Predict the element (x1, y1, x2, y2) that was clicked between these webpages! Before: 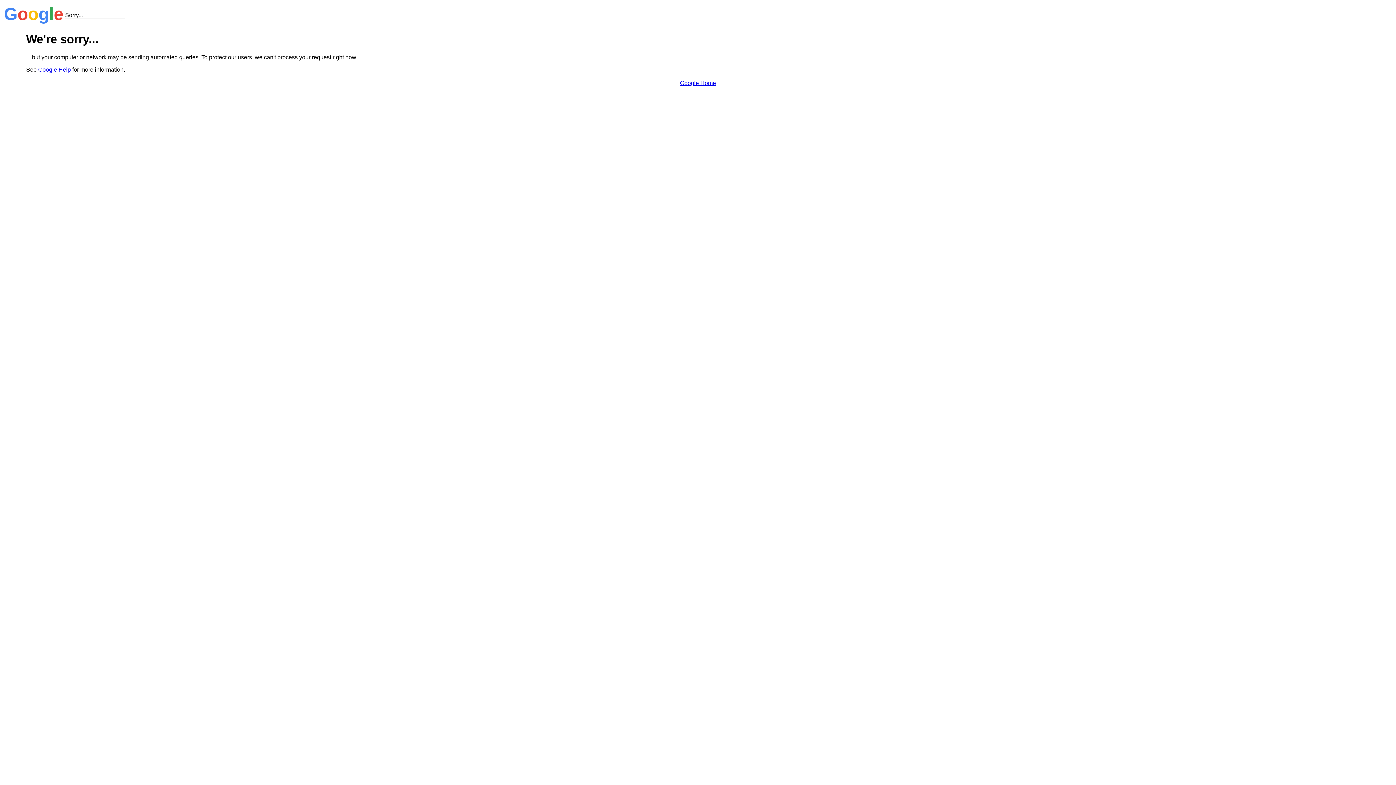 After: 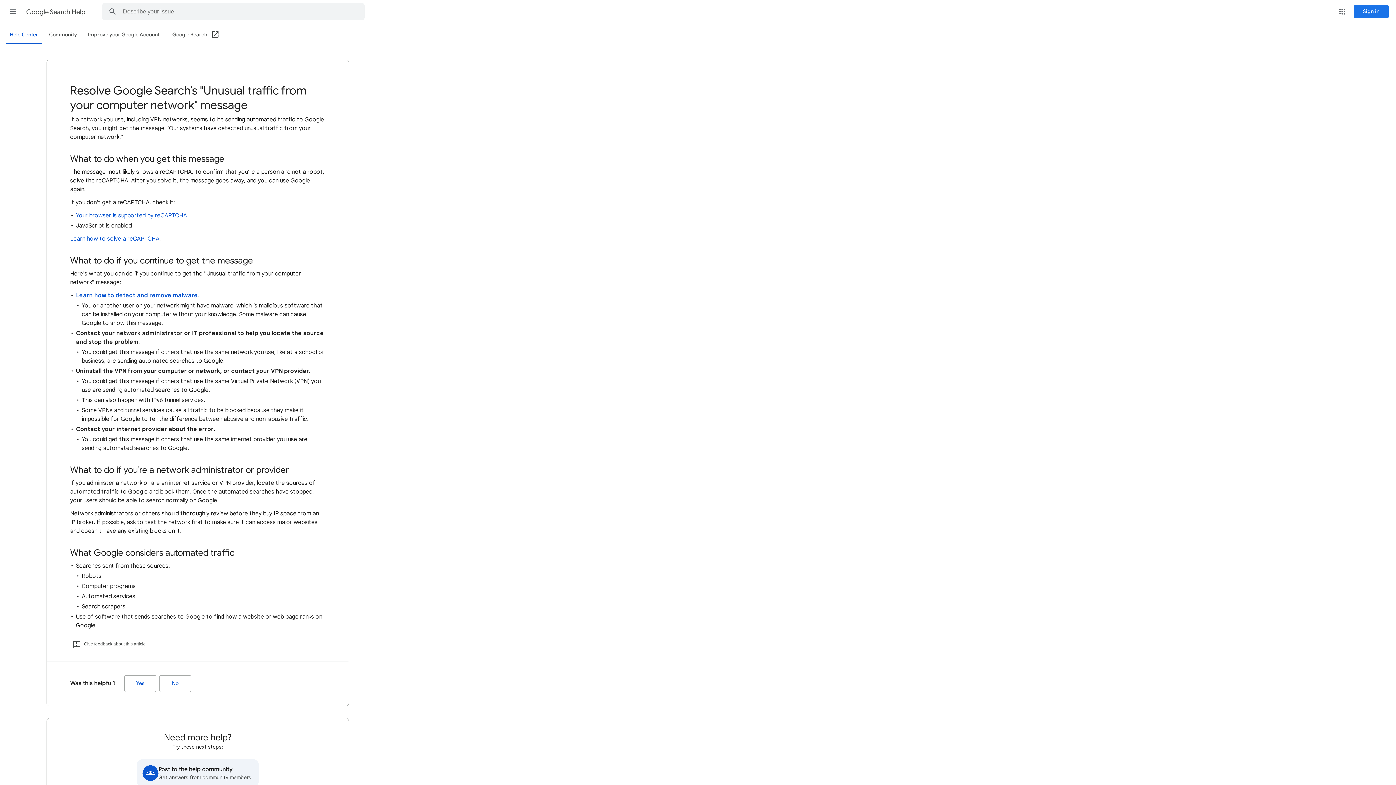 Action: label: Google Help bbox: (38, 66, 70, 72)